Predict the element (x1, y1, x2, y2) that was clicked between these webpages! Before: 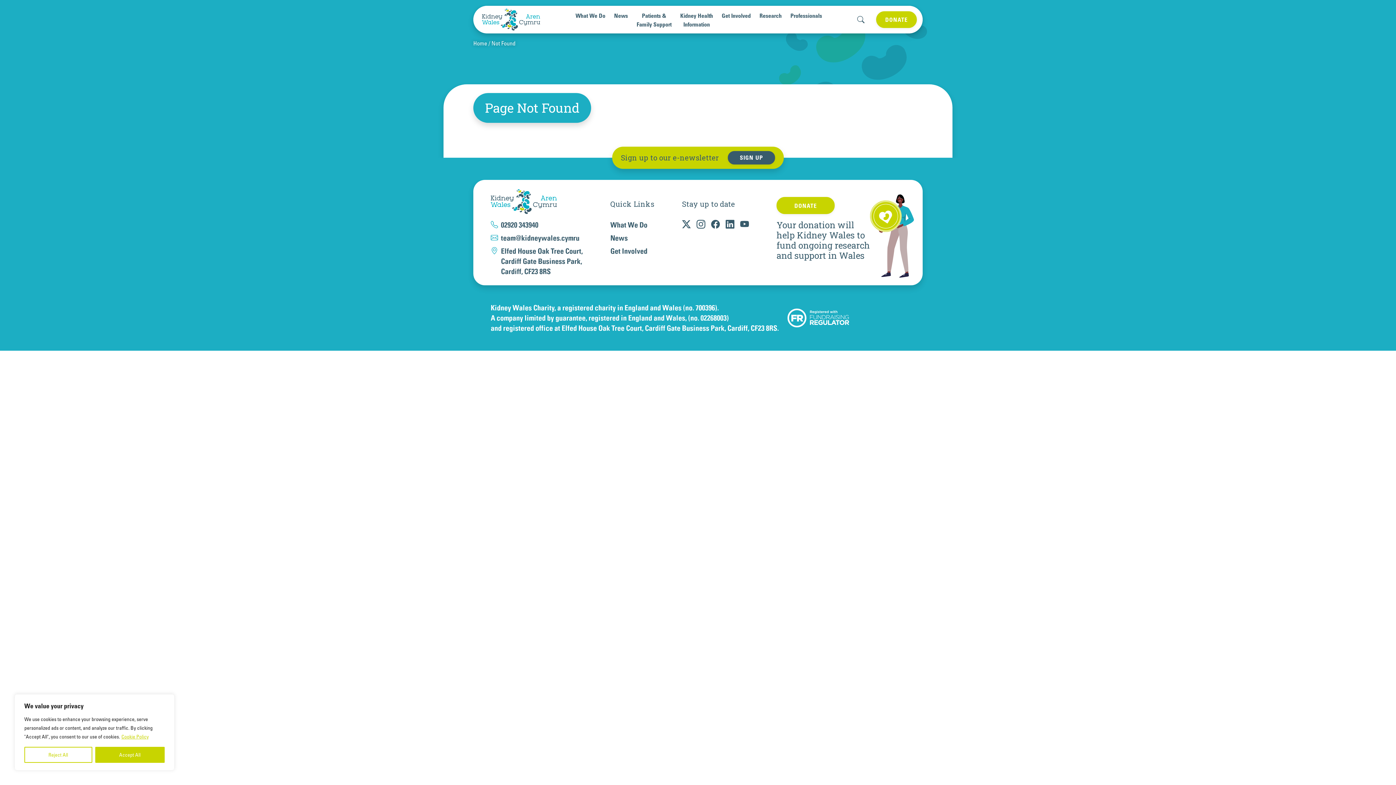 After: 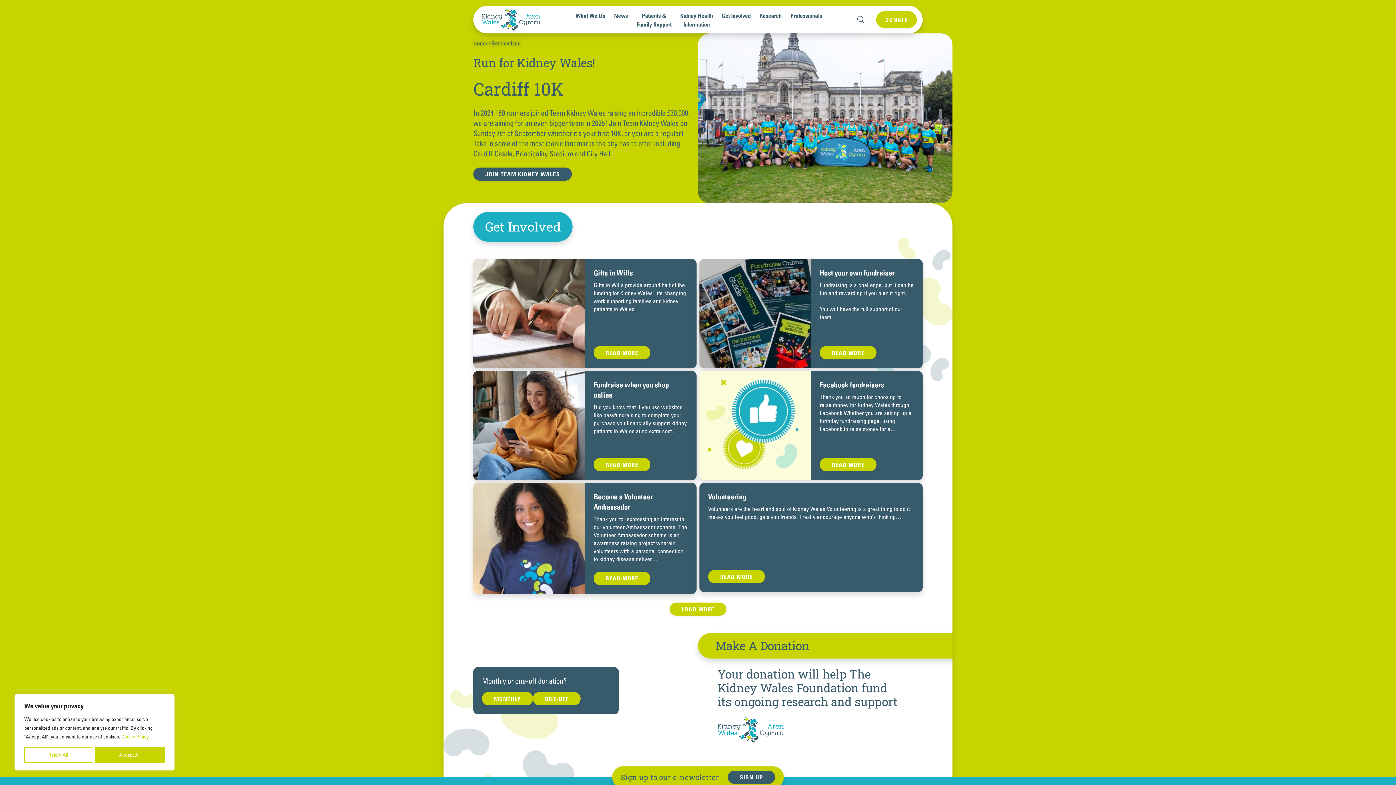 Action: bbox: (610, 246, 647, 255) label: Get Involved